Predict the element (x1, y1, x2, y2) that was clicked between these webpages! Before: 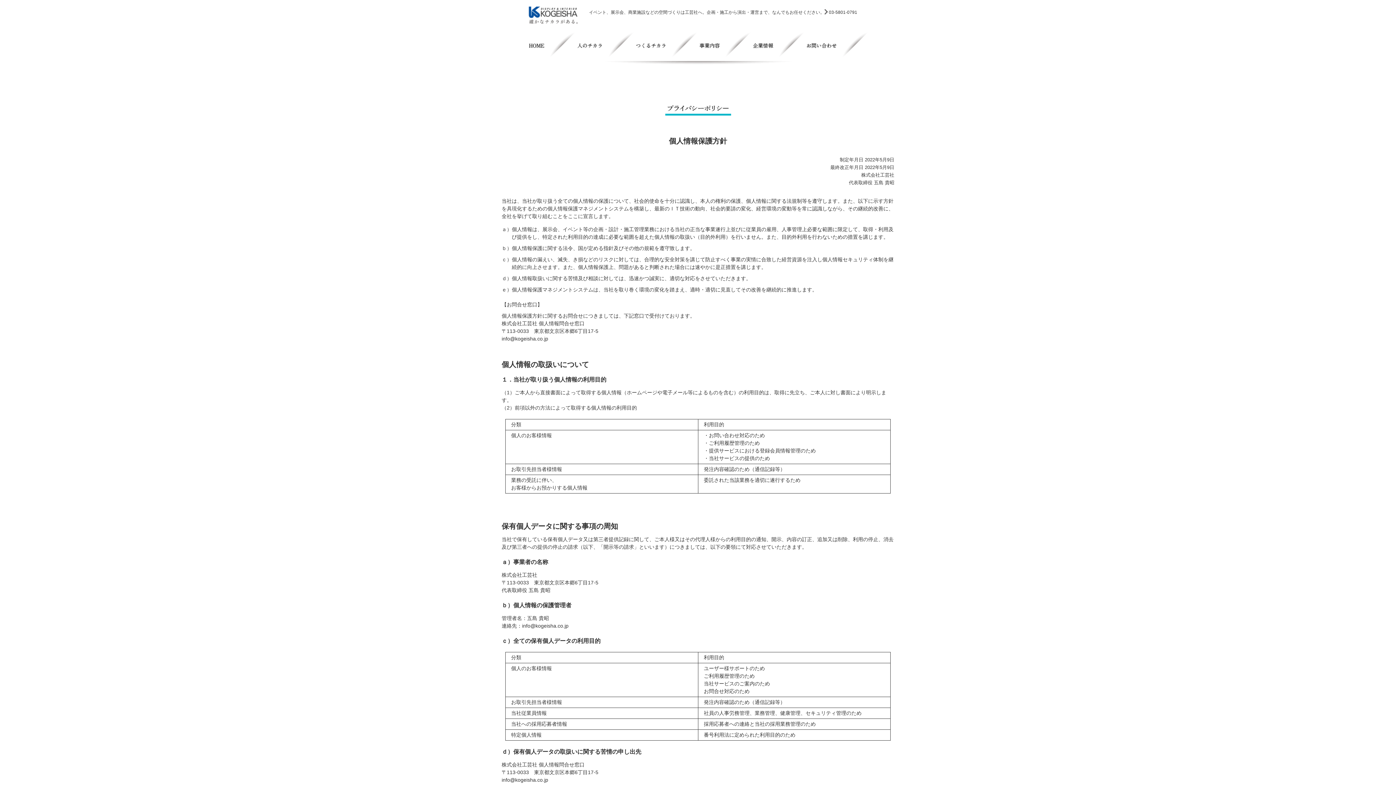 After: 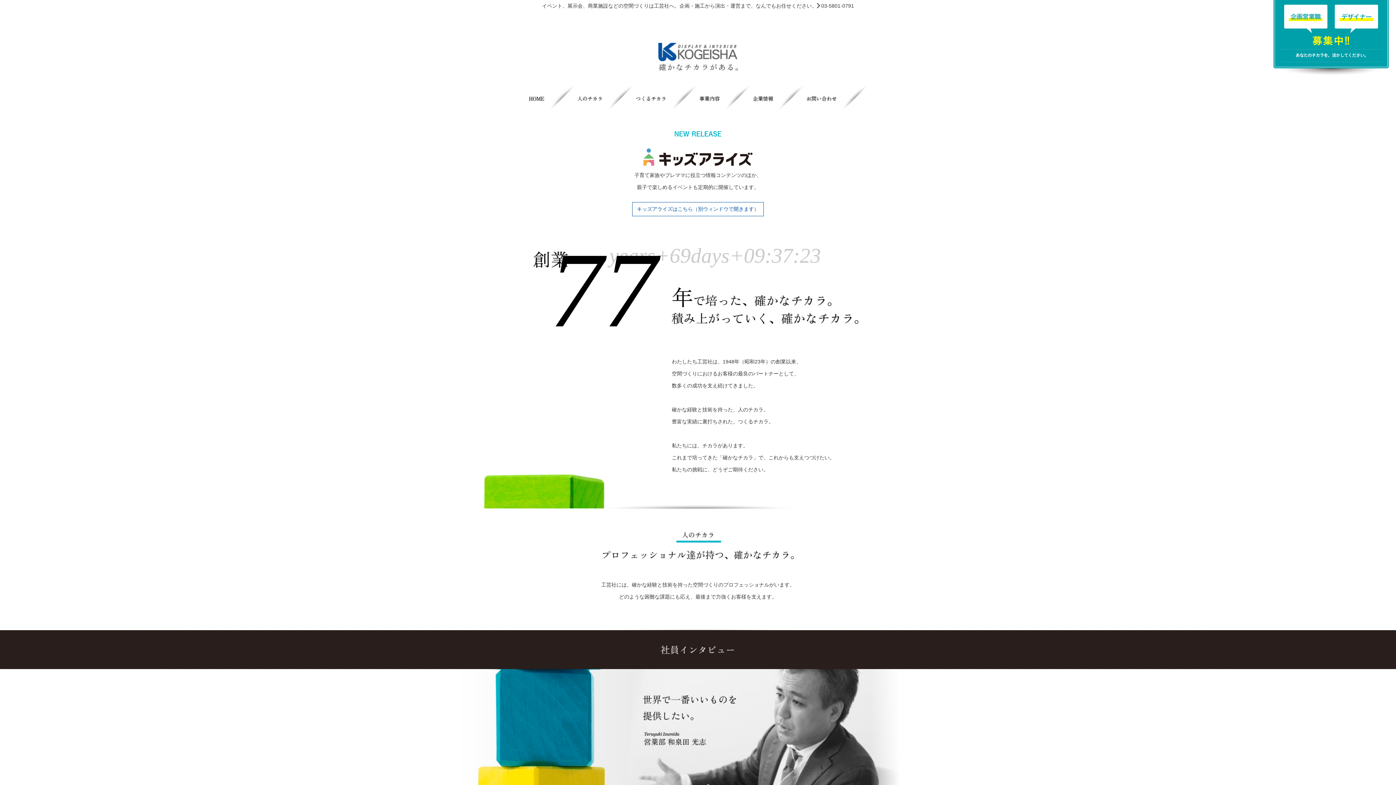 Action: bbox: (577, 42, 602, 48)